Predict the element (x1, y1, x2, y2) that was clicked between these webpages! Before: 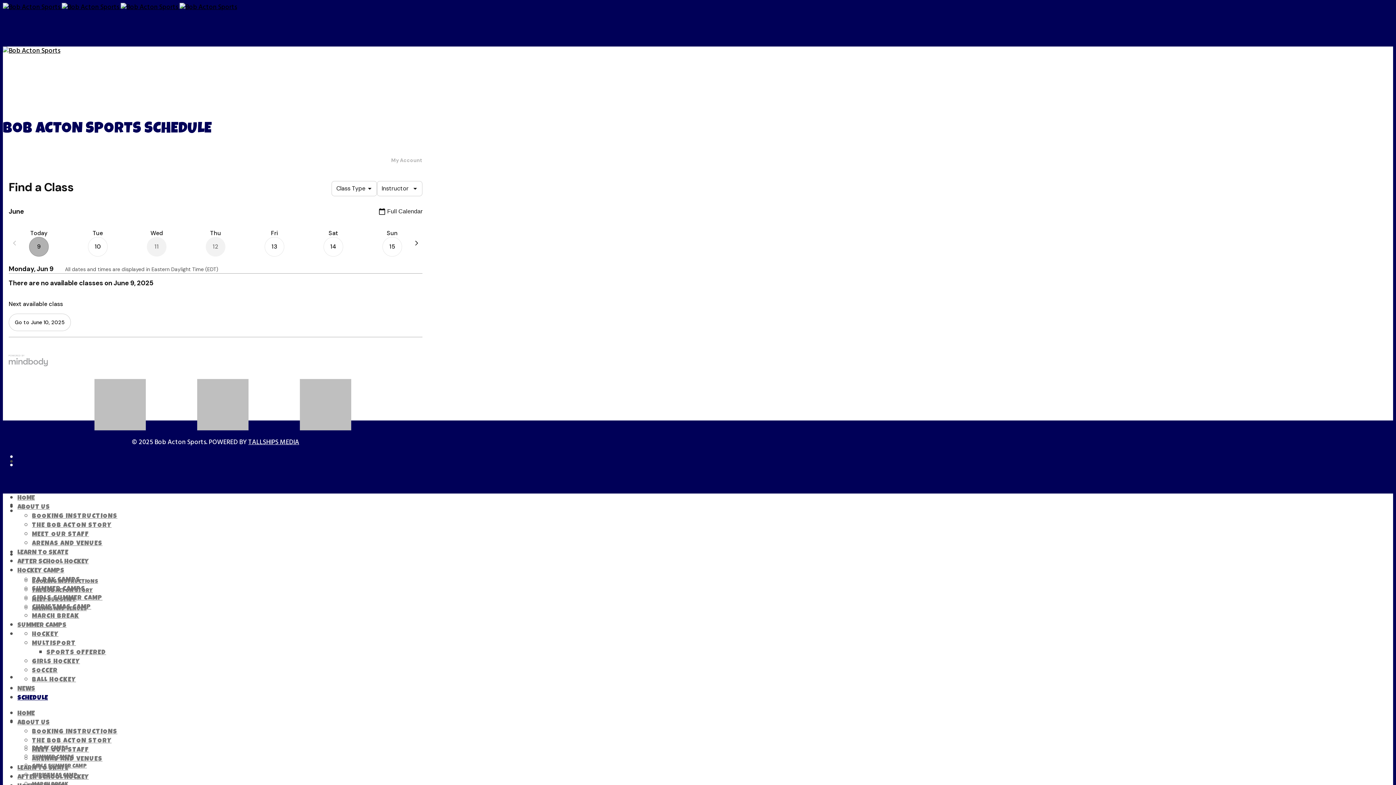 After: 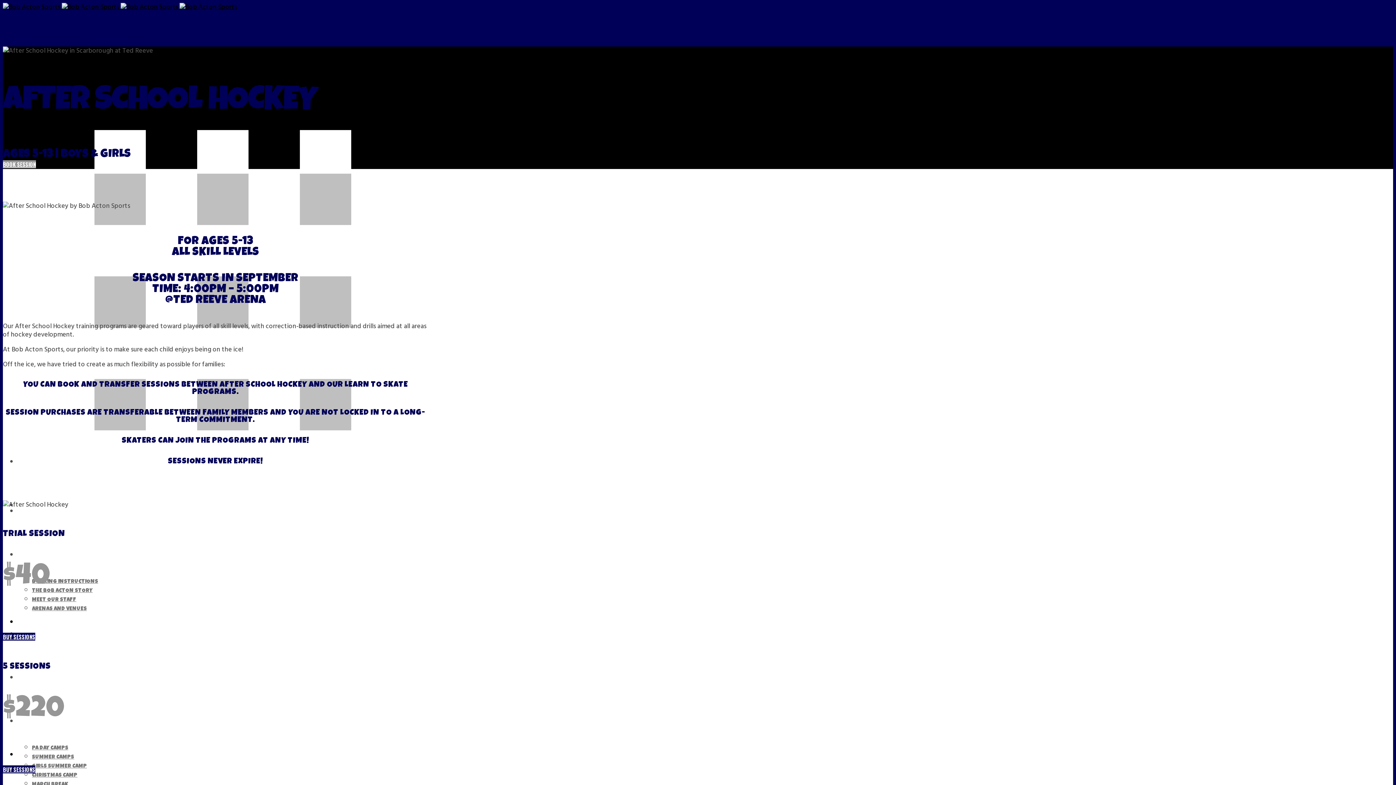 Action: label: AFTER SCHOOL HOCKEY bbox: (17, 774, 88, 781)